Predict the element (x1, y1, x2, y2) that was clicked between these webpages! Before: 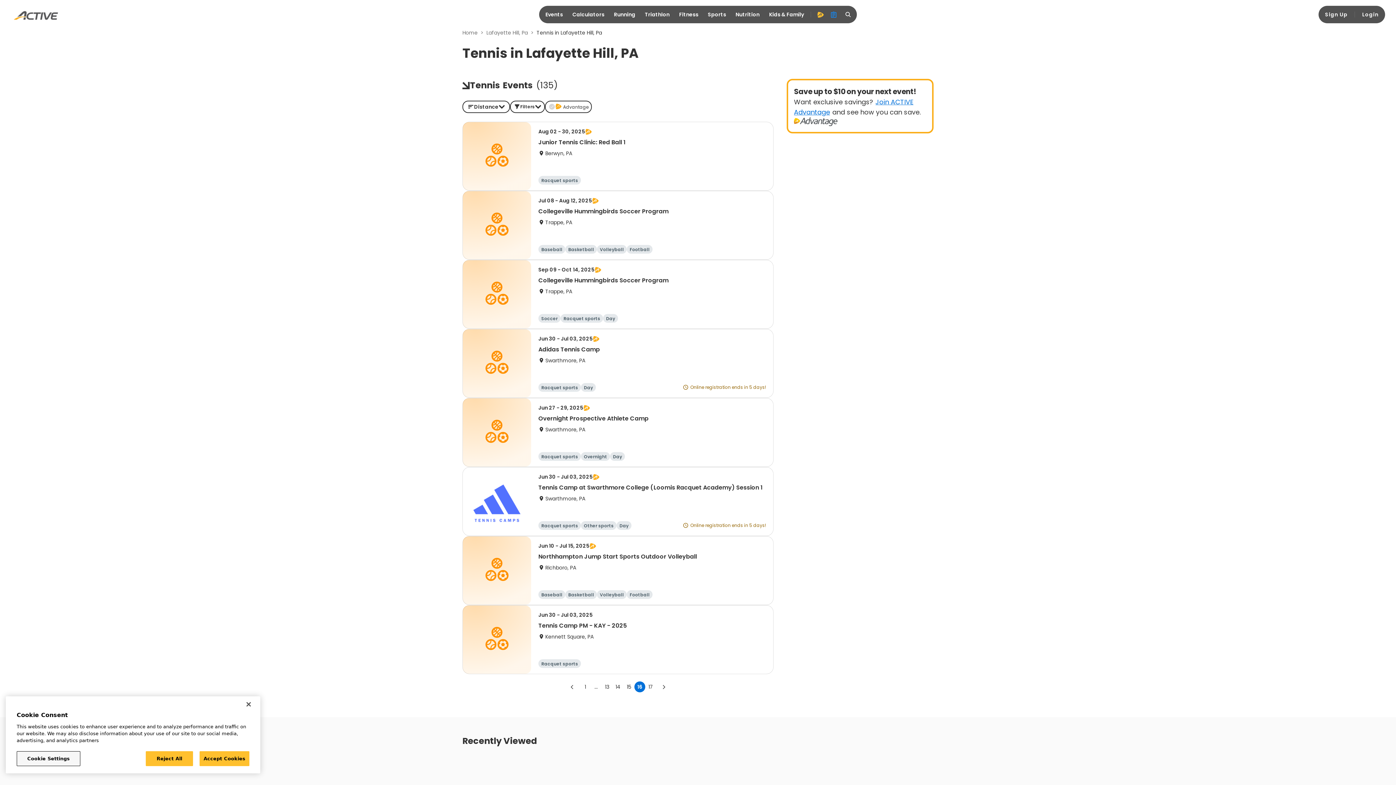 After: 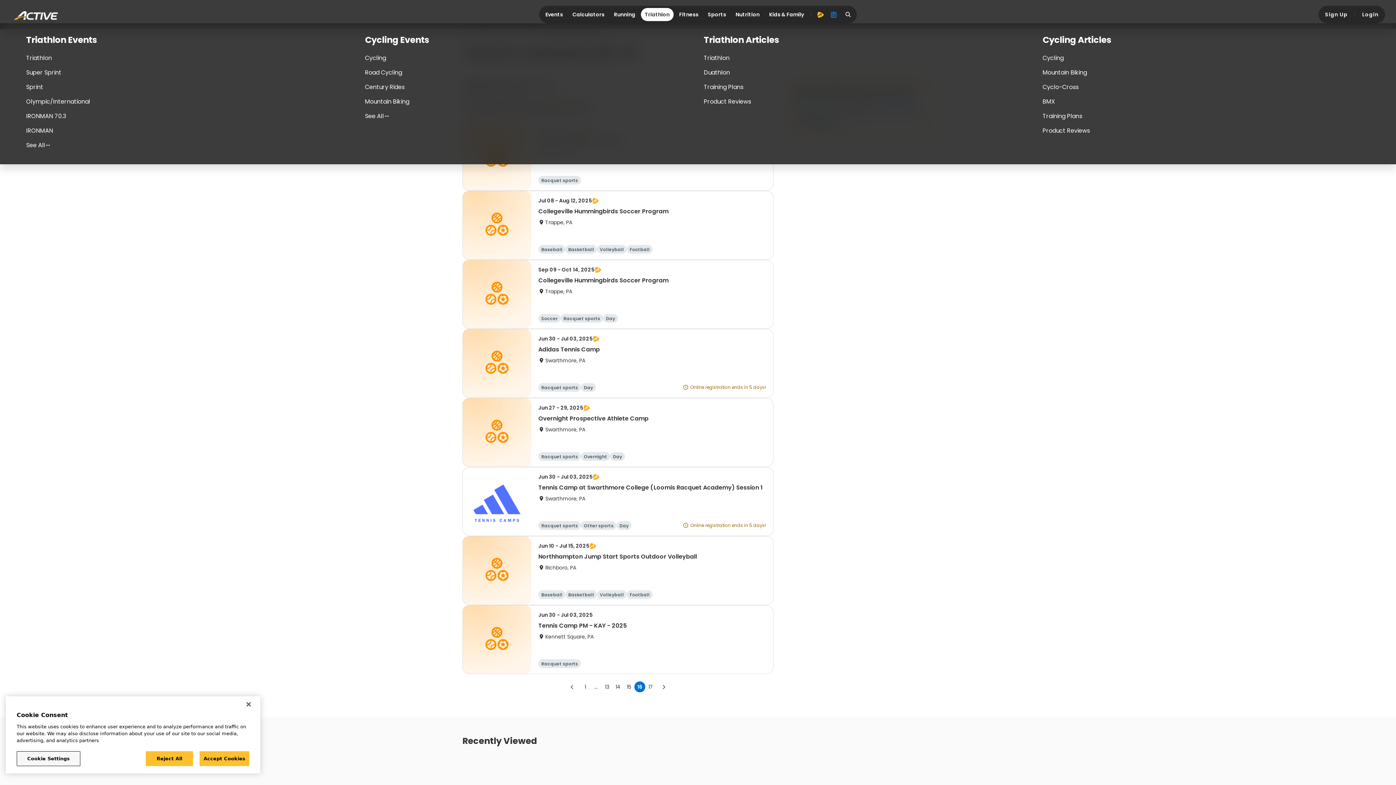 Action: label: Triathlon bbox: (641, 8, 673, 21)